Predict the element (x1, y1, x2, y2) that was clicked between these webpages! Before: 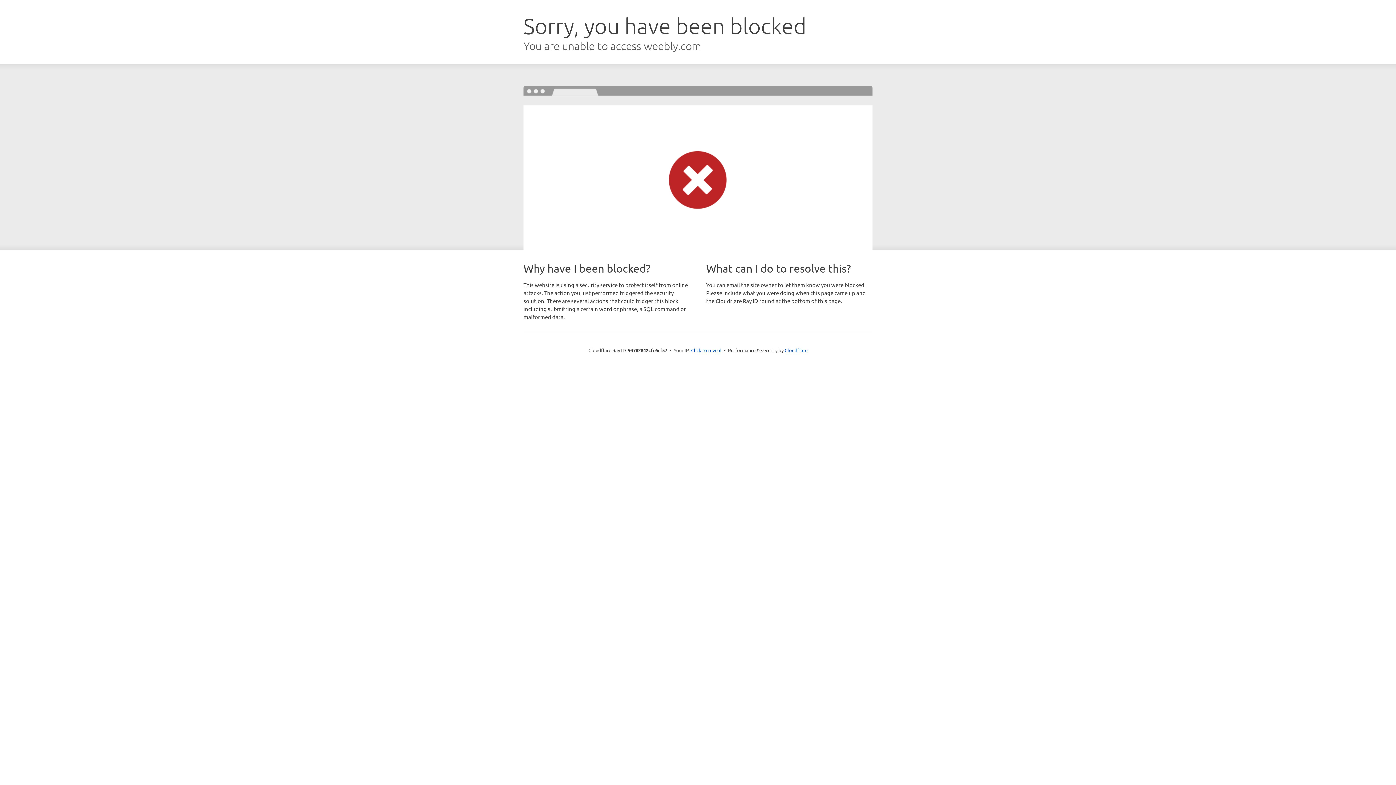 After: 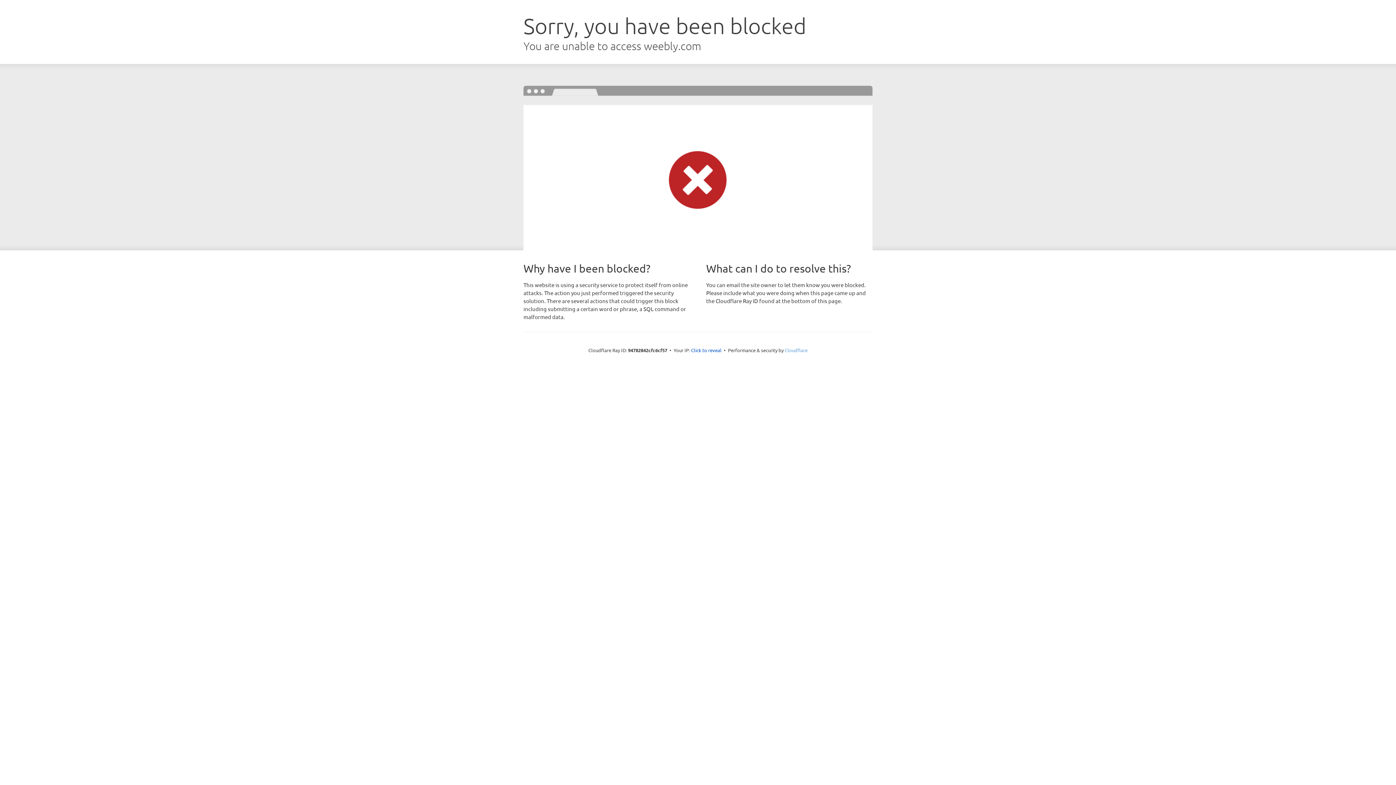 Action: bbox: (784, 347, 807, 353) label: Cloudflare